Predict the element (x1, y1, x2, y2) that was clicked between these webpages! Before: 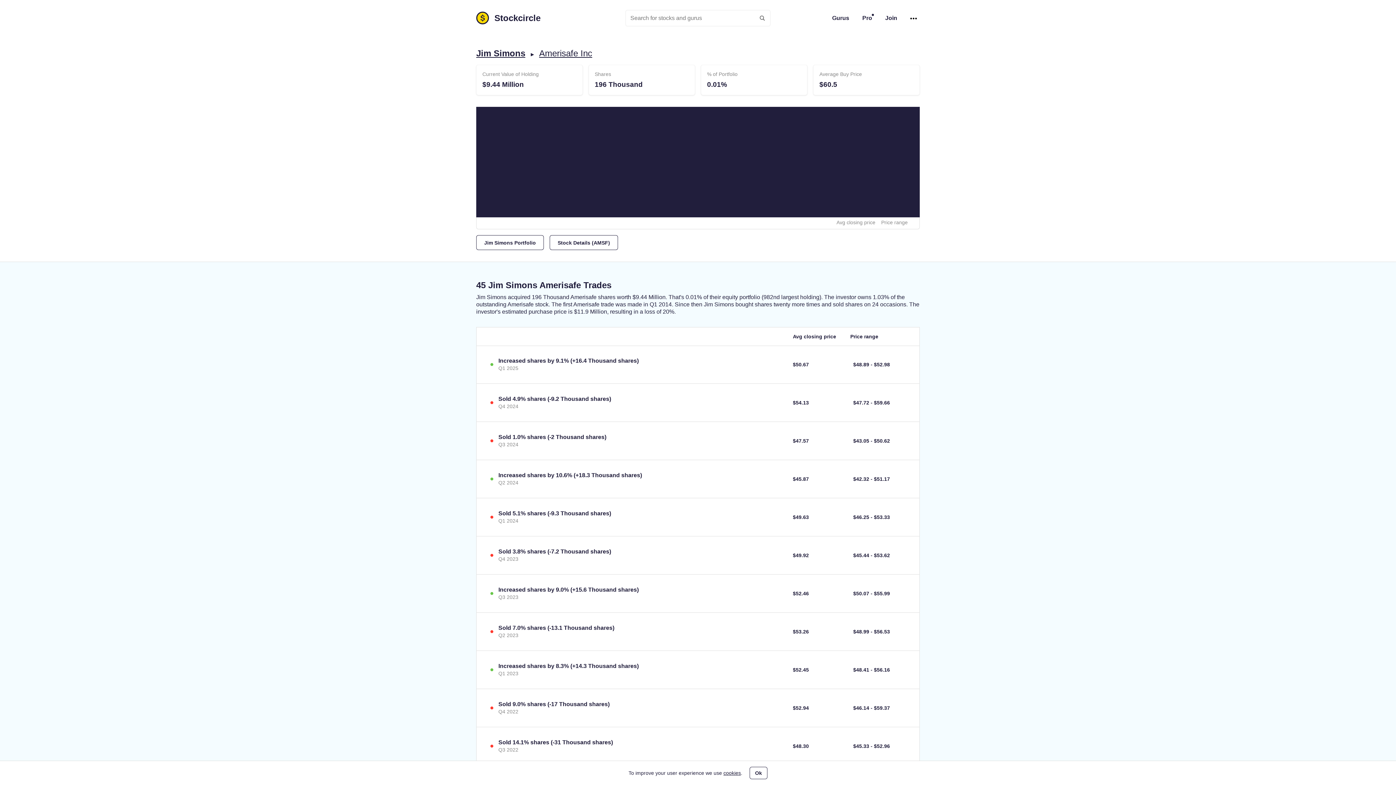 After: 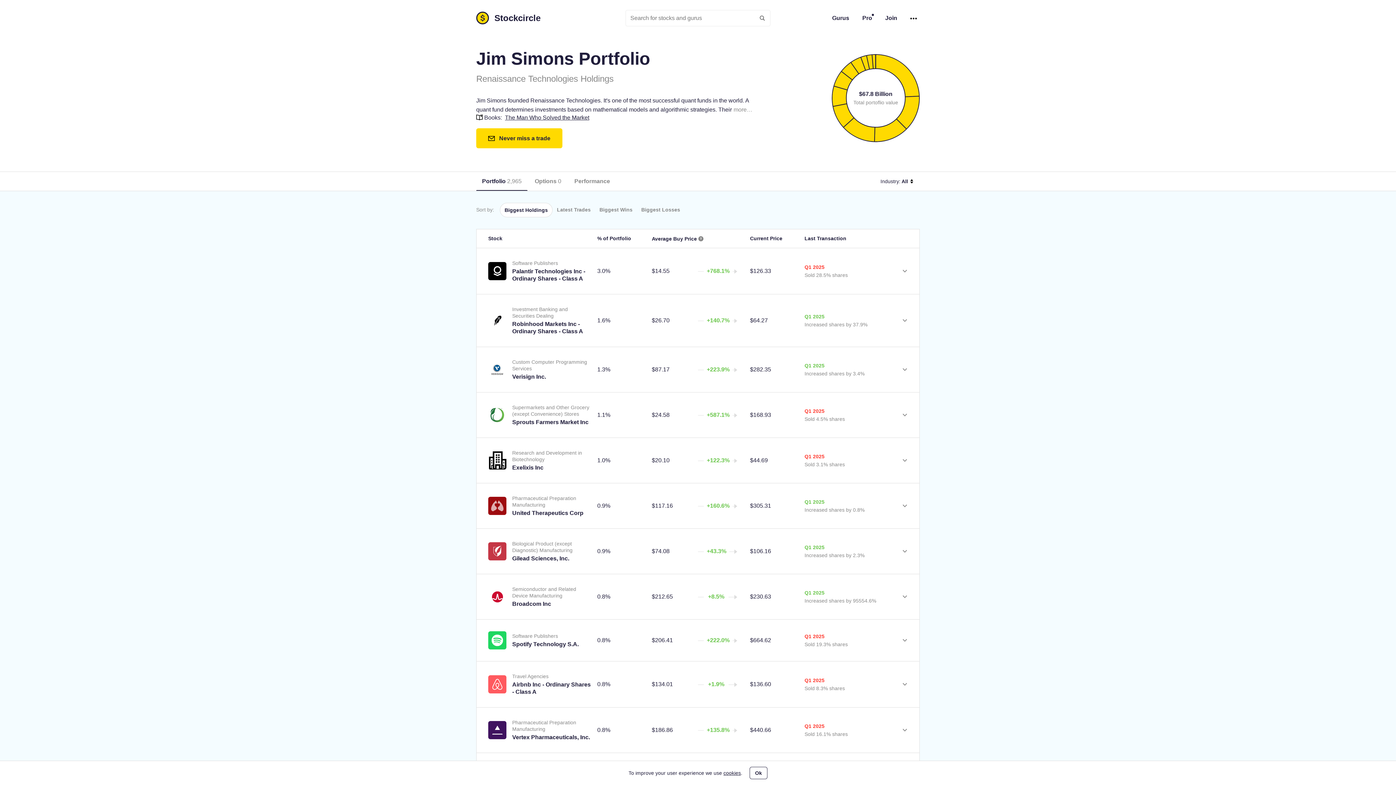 Action: label: Jim Simons Portfolio bbox: (476, 235, 544, 250)